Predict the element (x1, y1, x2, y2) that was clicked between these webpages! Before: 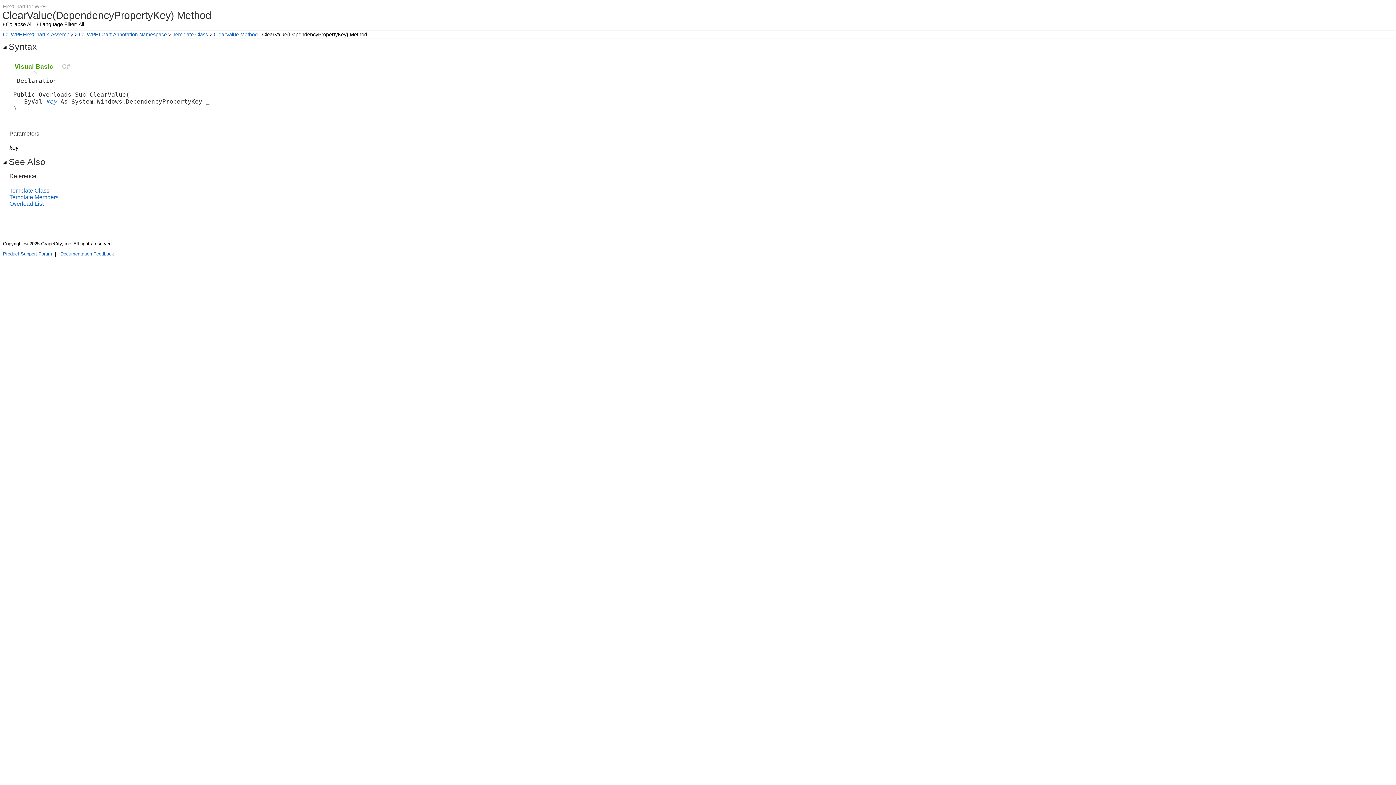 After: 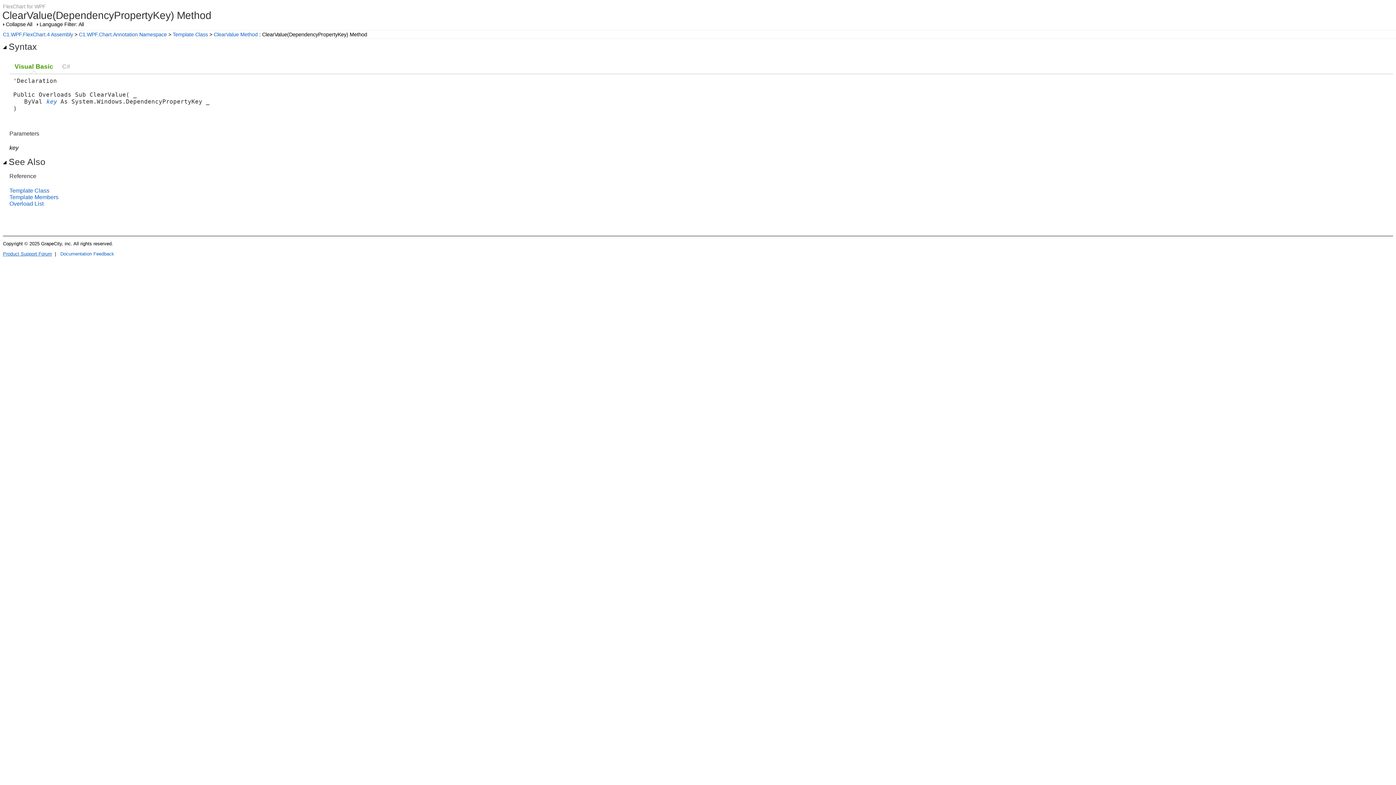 Action: label: Product Support Forum bbox: (2, 251, 52, 256)